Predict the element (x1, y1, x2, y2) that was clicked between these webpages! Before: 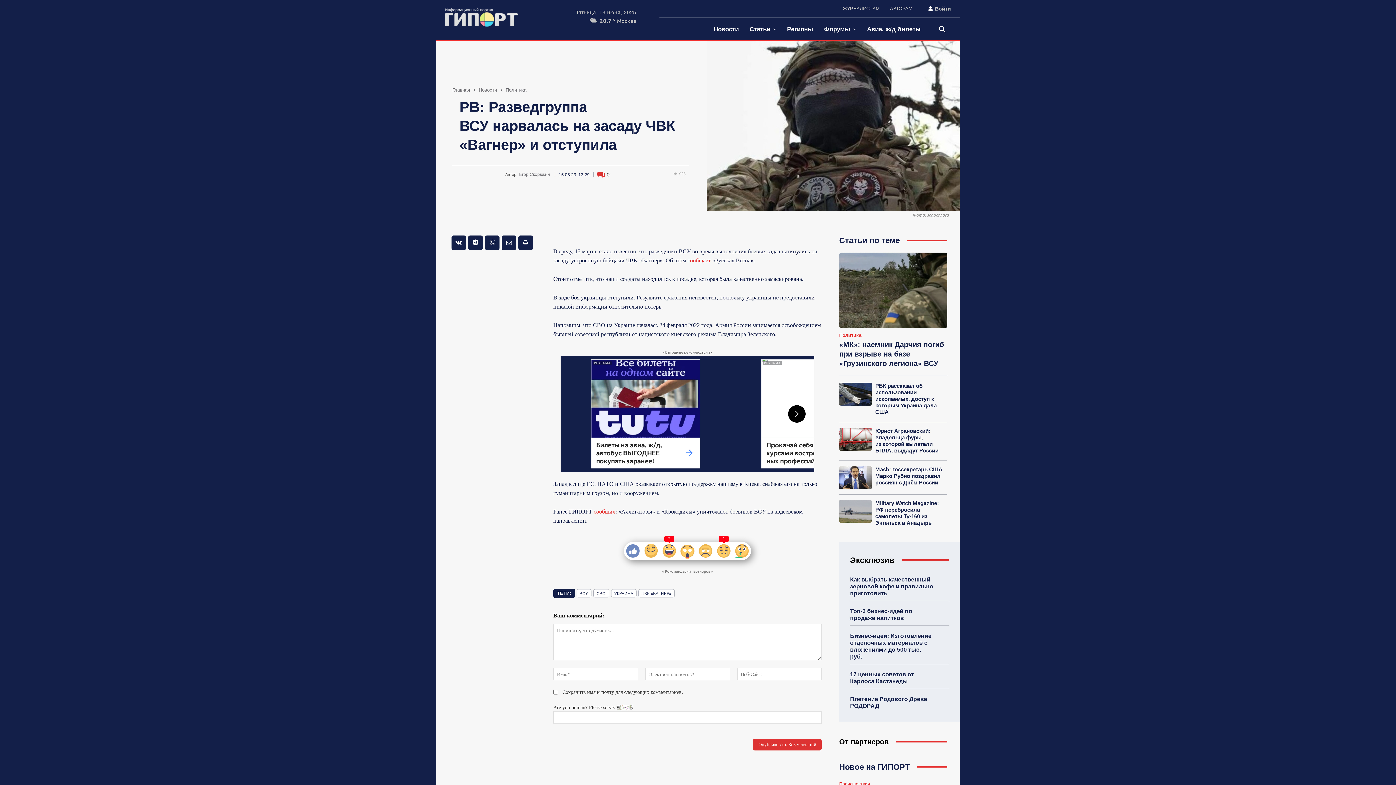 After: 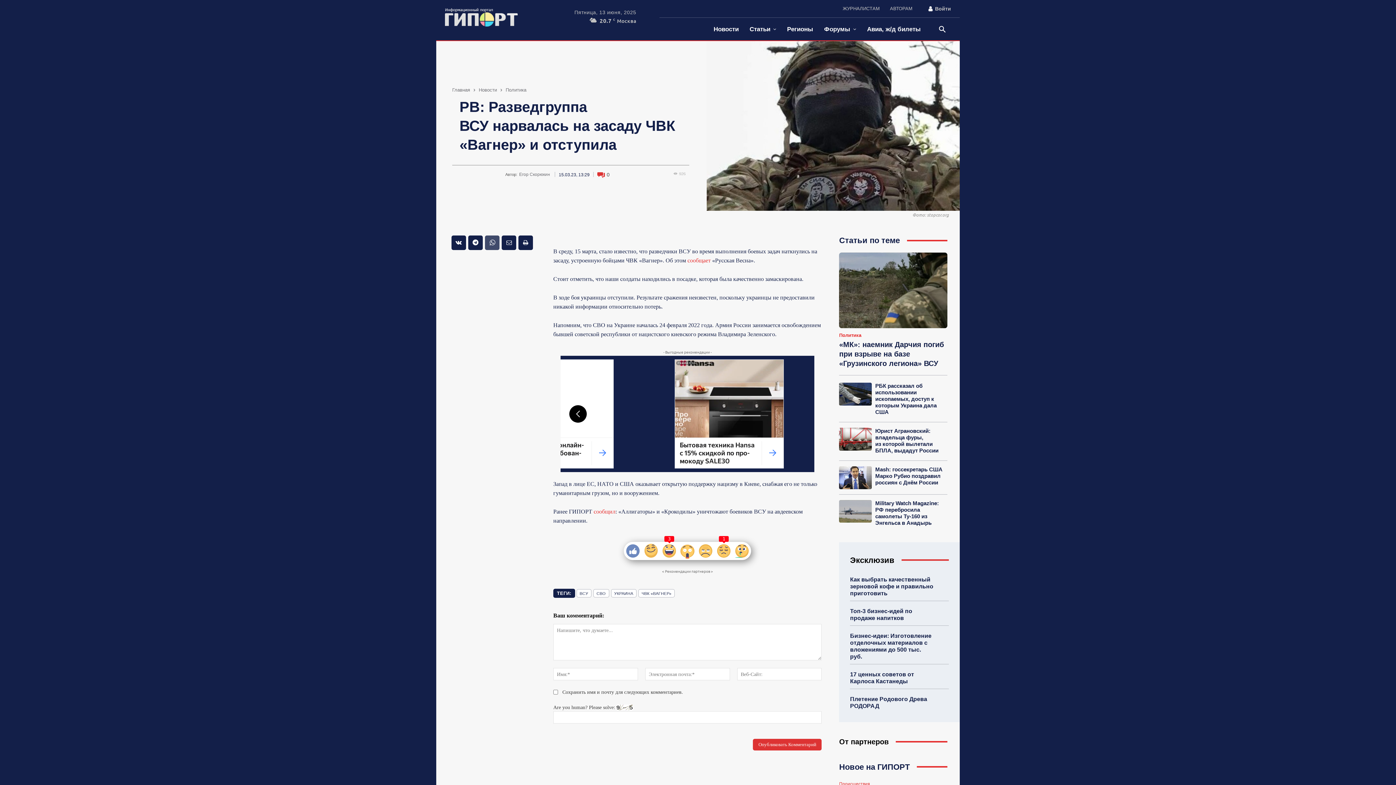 Action: bbox: (485, 235, 499, 250)